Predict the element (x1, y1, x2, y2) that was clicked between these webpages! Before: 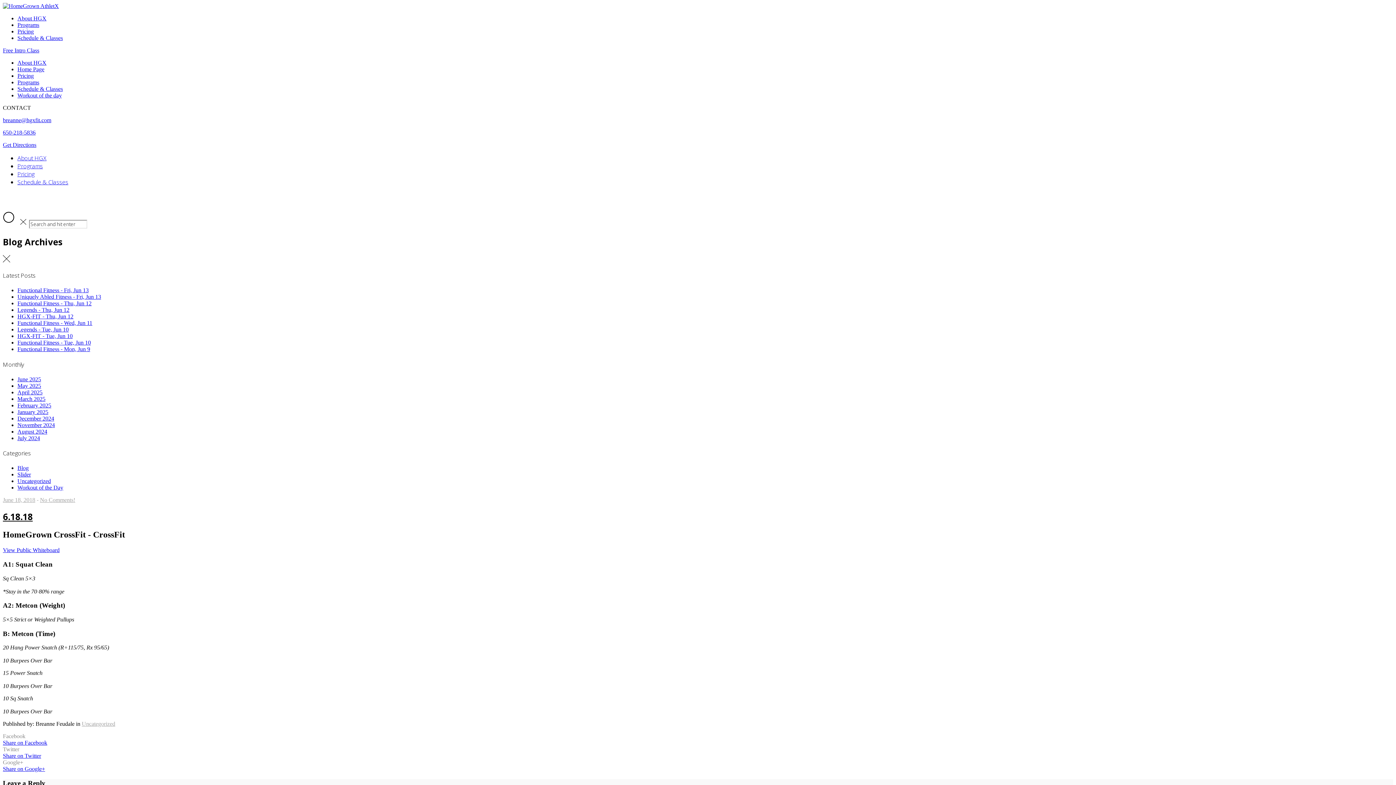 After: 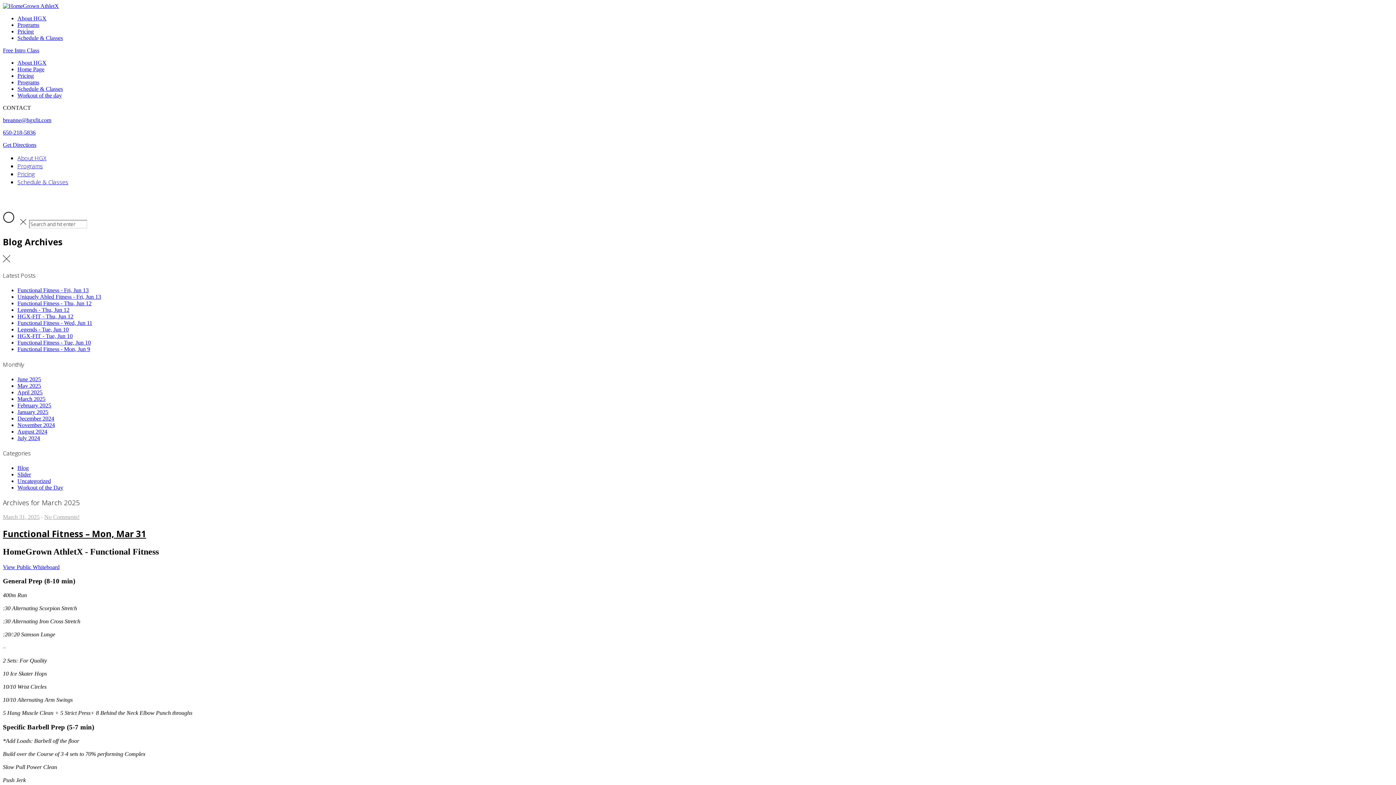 Action: label: March 2025 bbox: (17, 395, 45, 402)